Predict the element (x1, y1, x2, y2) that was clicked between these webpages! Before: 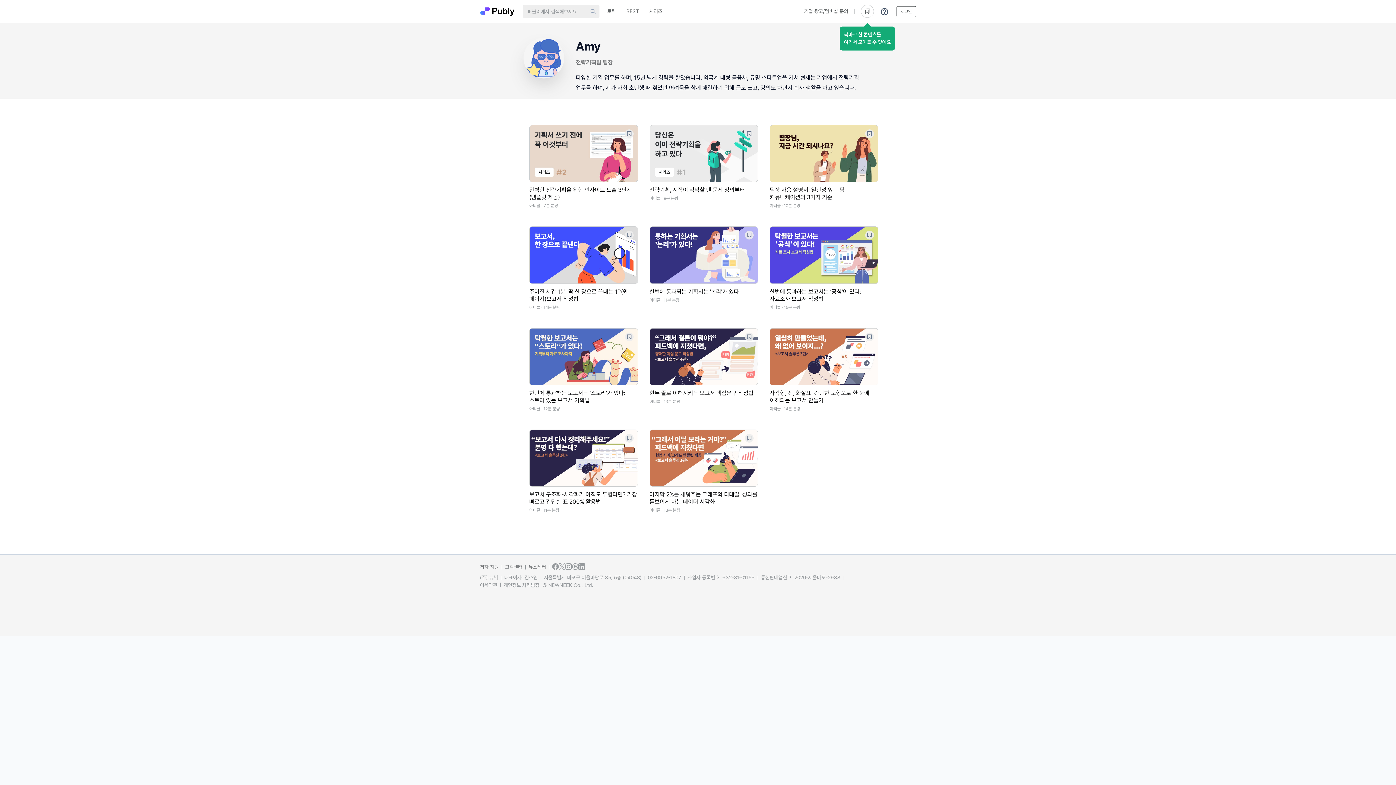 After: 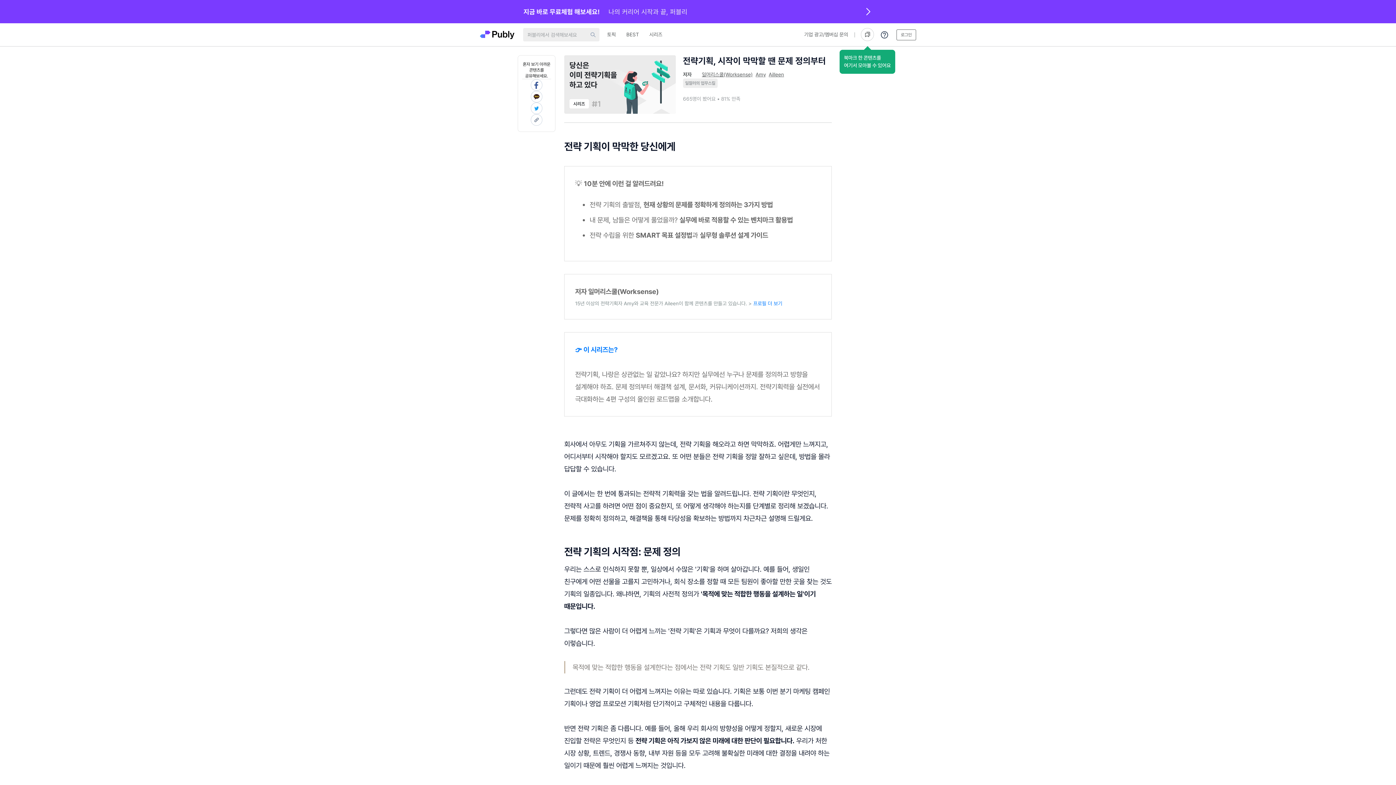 Action: bbox: (650, 125, 757, 181)